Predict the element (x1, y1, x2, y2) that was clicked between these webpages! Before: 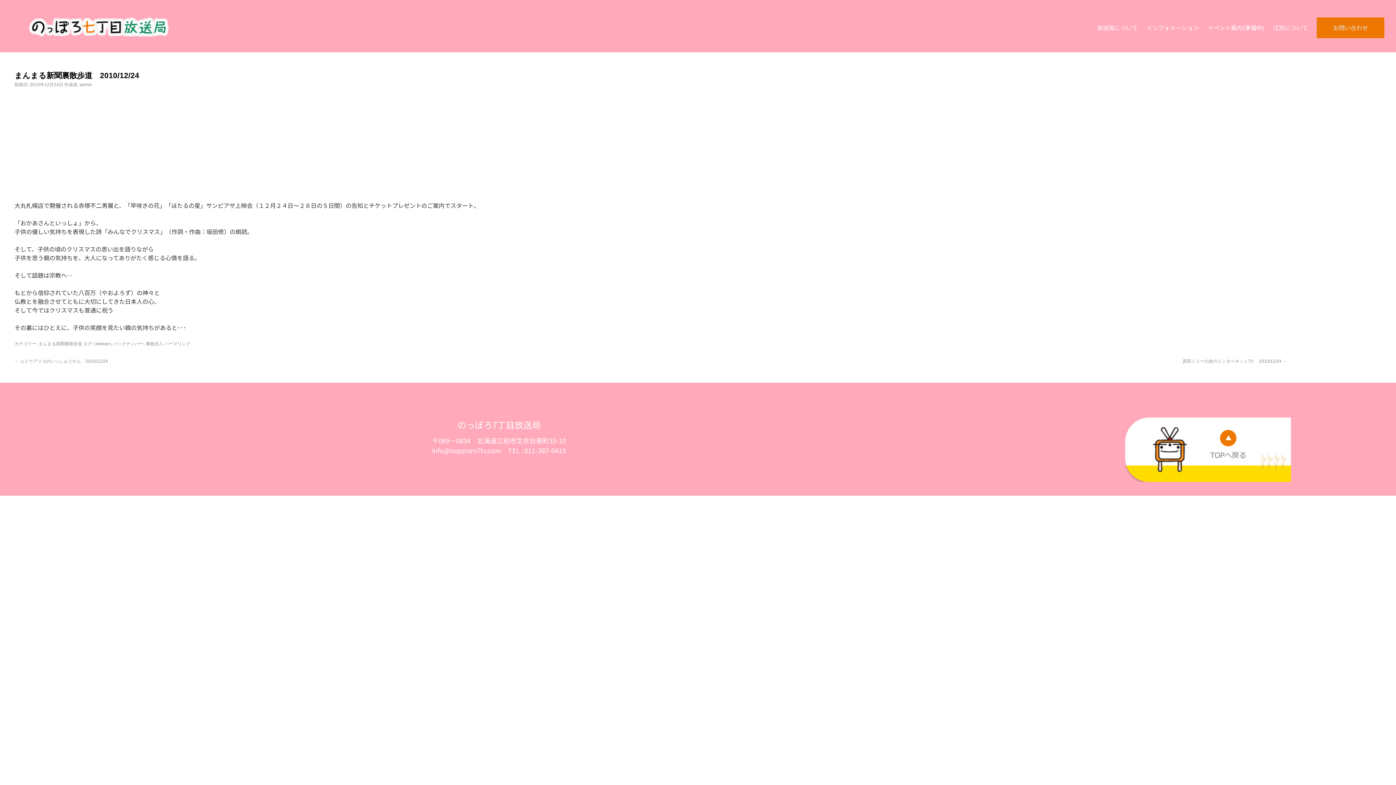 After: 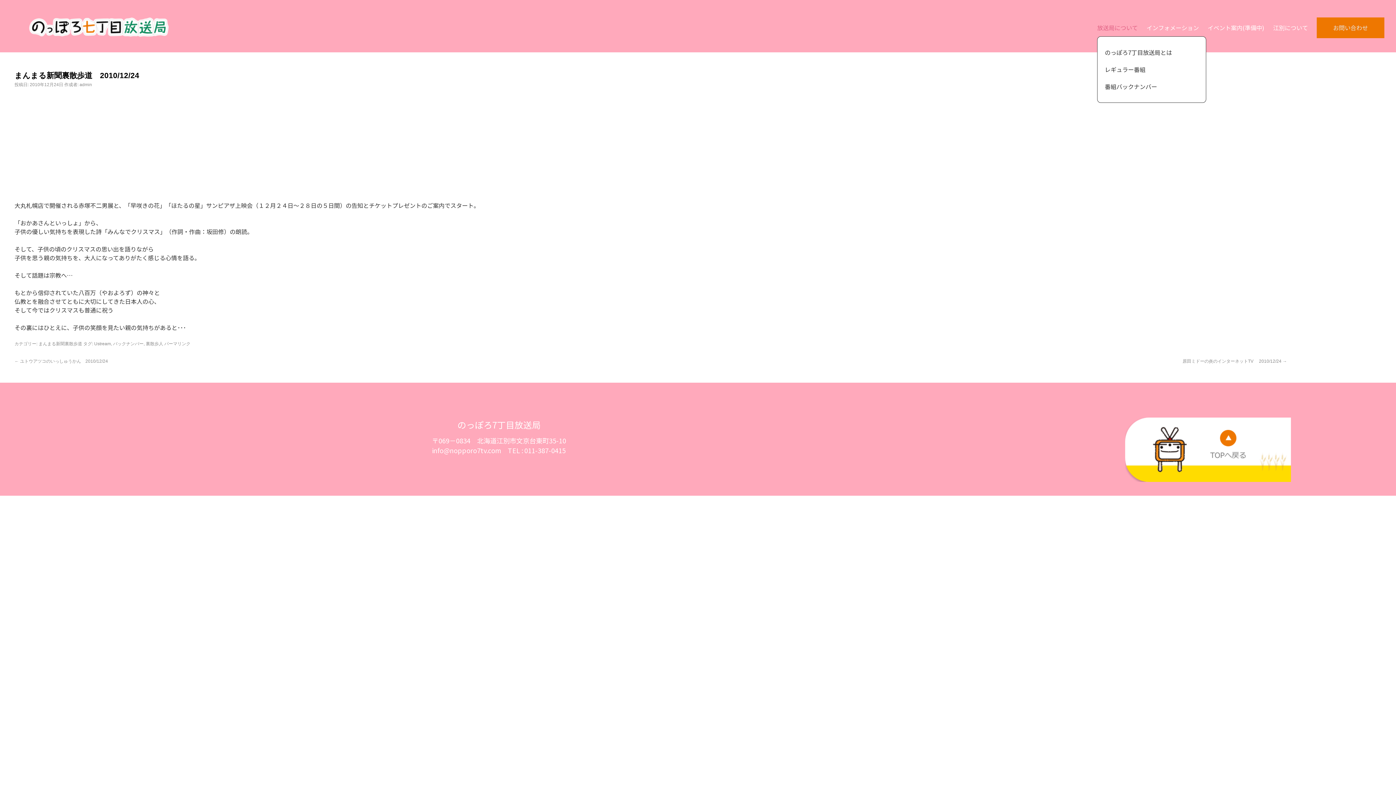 Action: bbox: (1097, 19, 1138, 36) label: 放送局について